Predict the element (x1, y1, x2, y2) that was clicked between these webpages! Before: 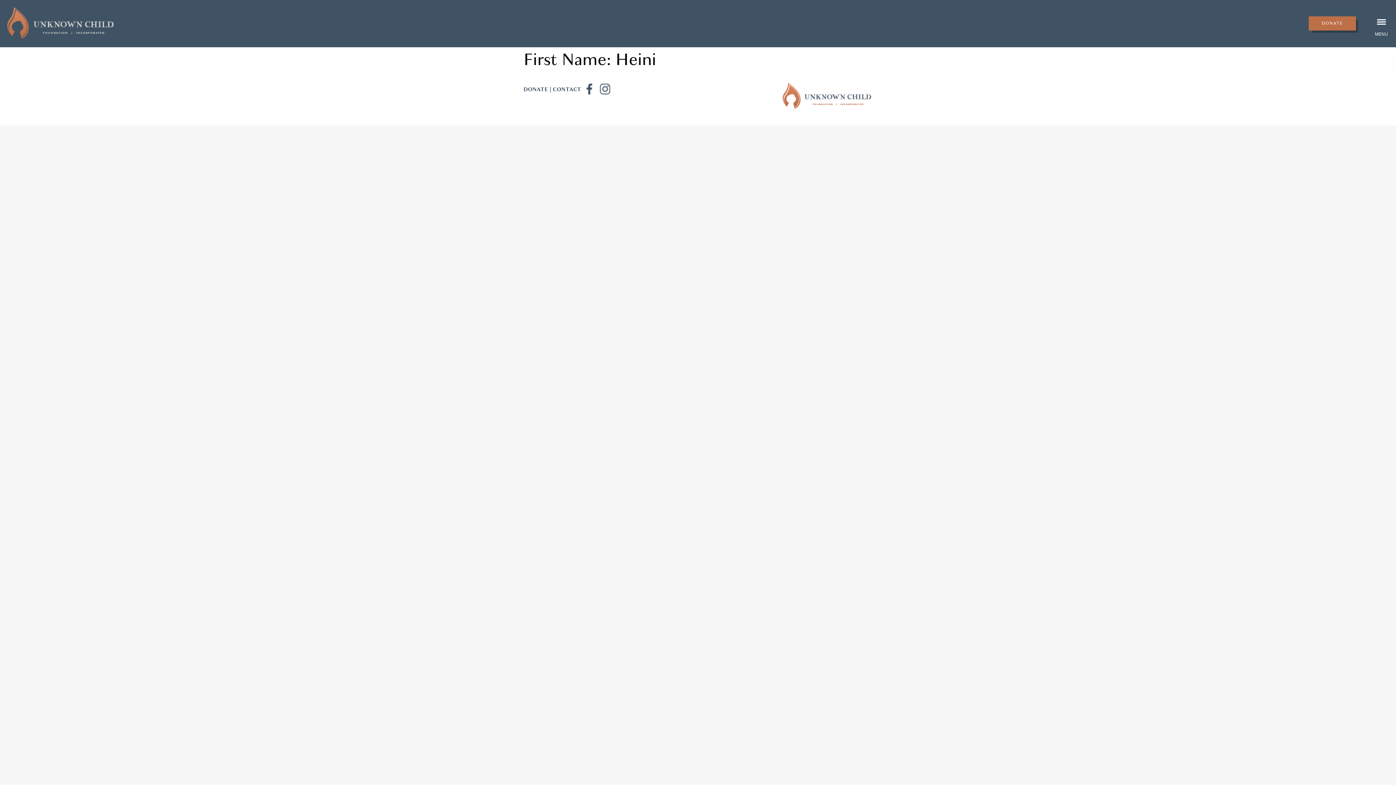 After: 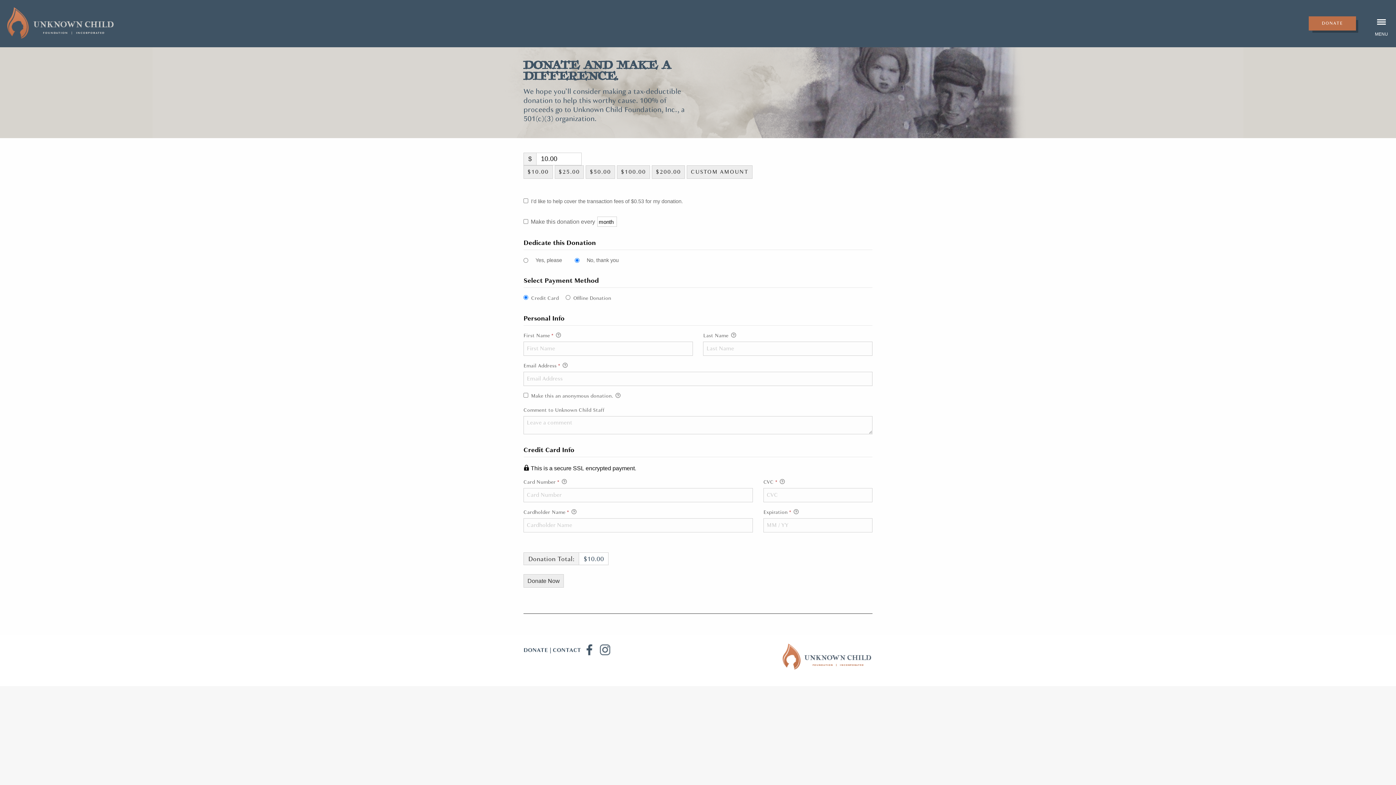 Action: bbox: (523, 85, 548, 93) label: DONATE